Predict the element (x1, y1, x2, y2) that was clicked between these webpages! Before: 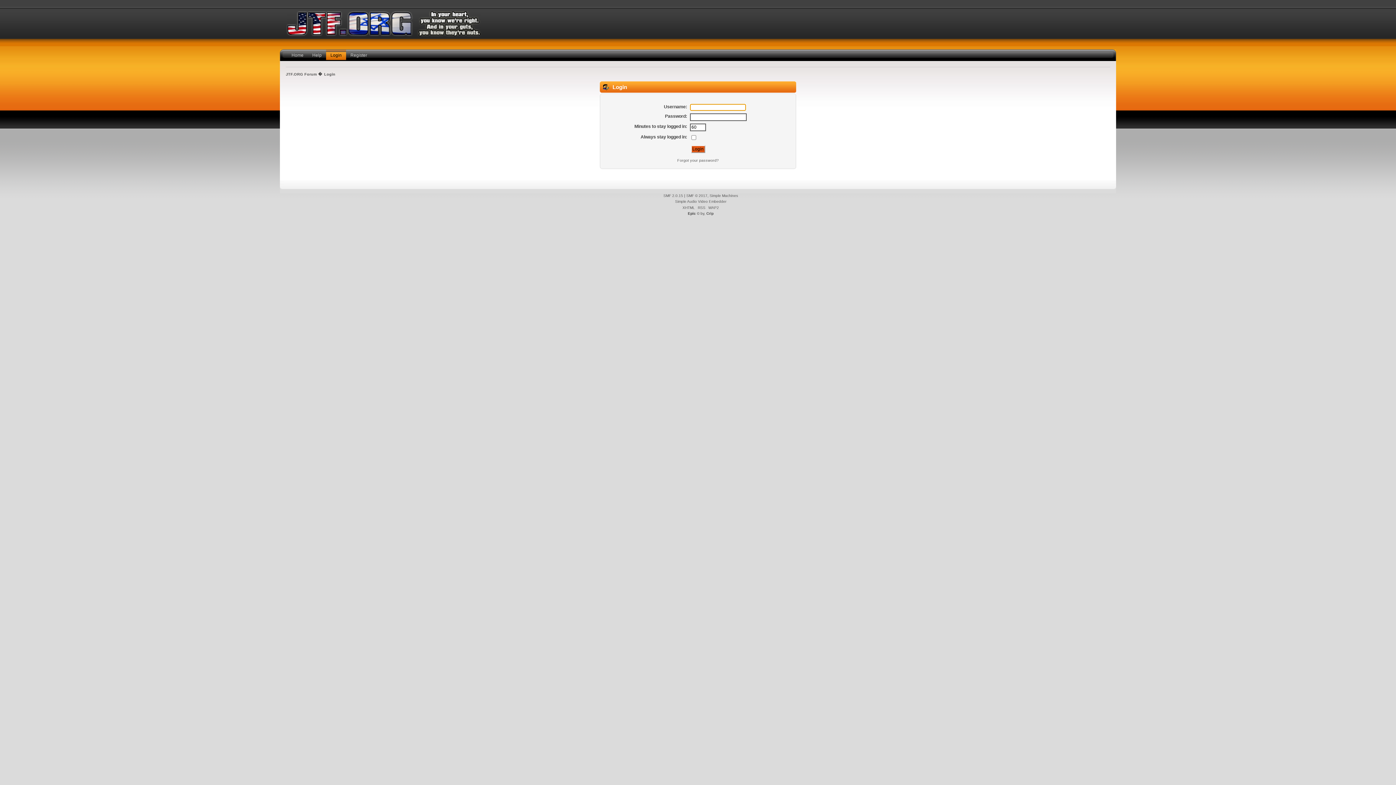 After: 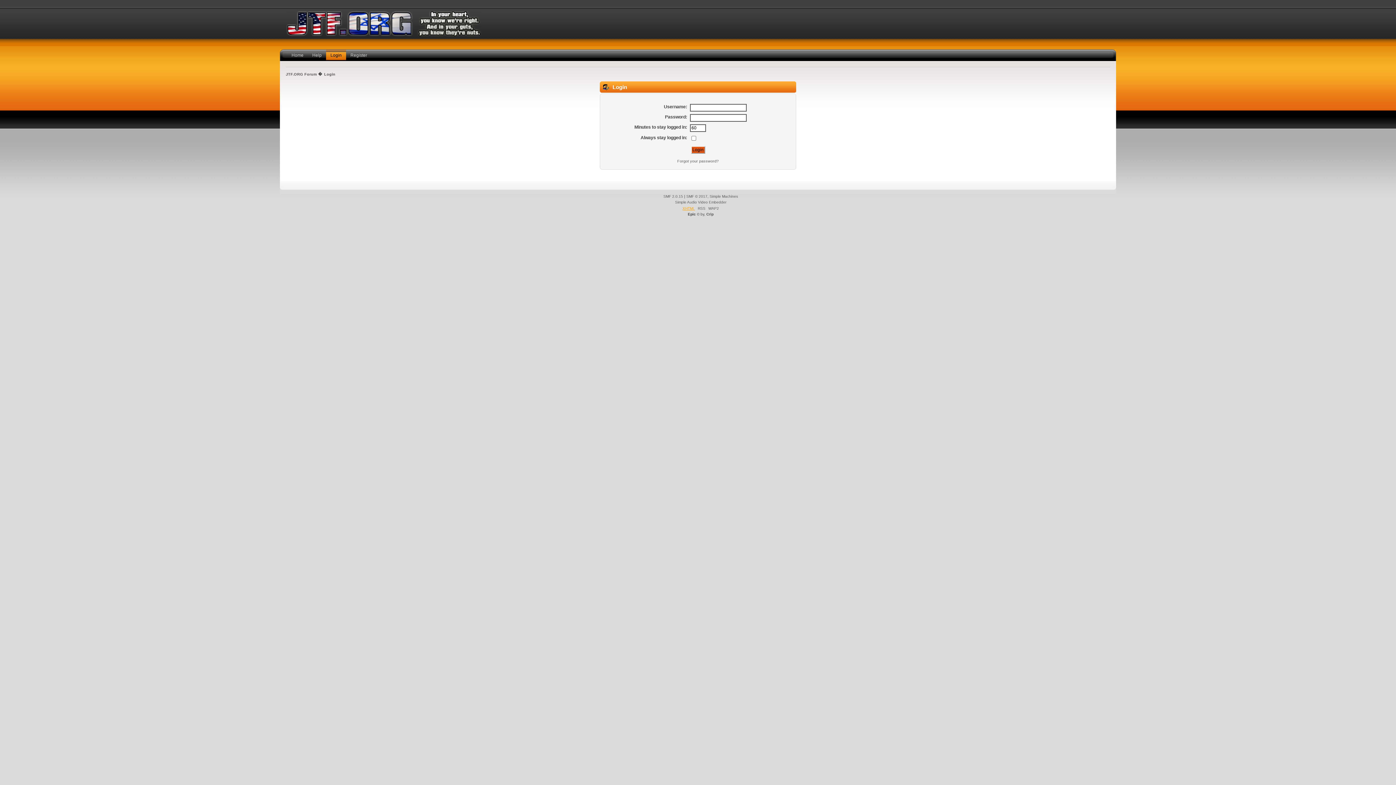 Action: label: XHTML bbox: (682, 205, 695, 209)